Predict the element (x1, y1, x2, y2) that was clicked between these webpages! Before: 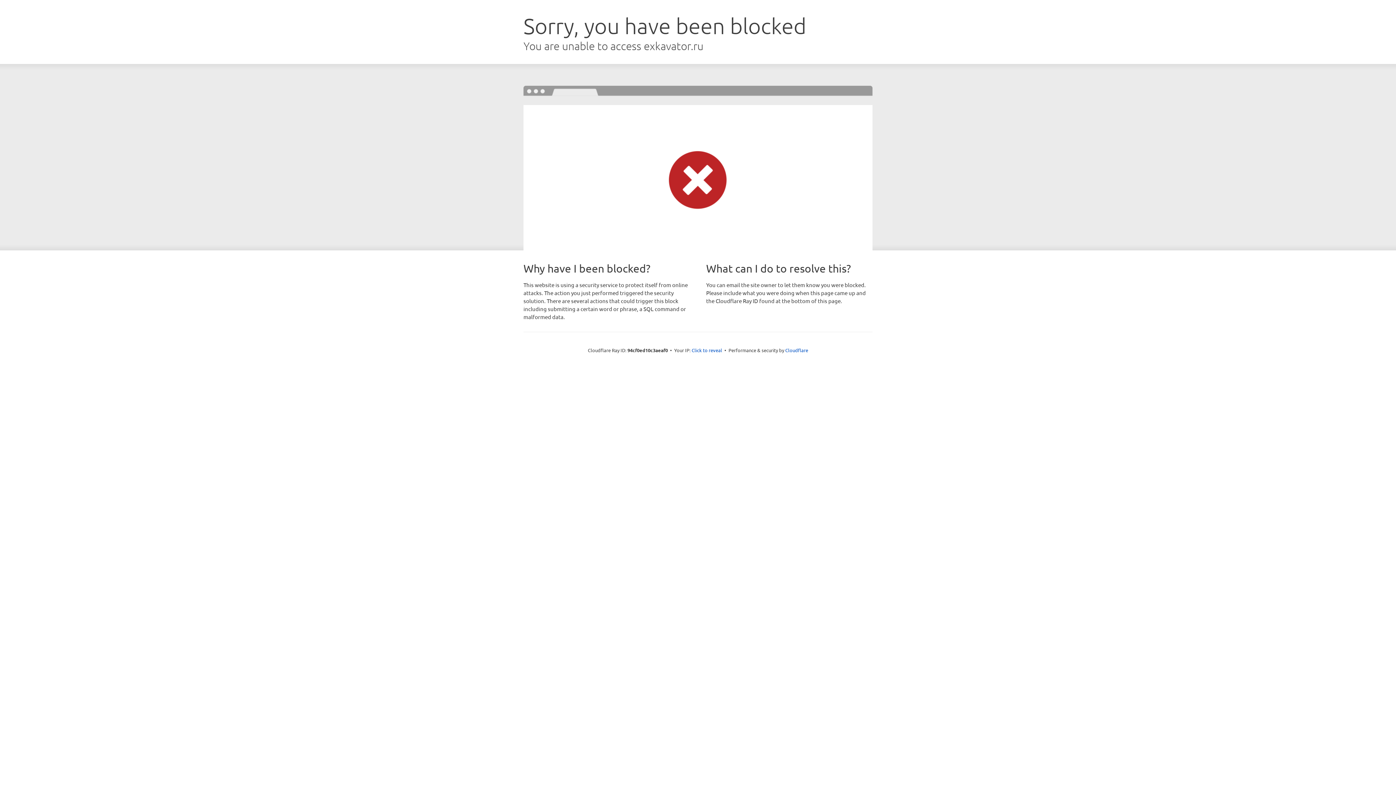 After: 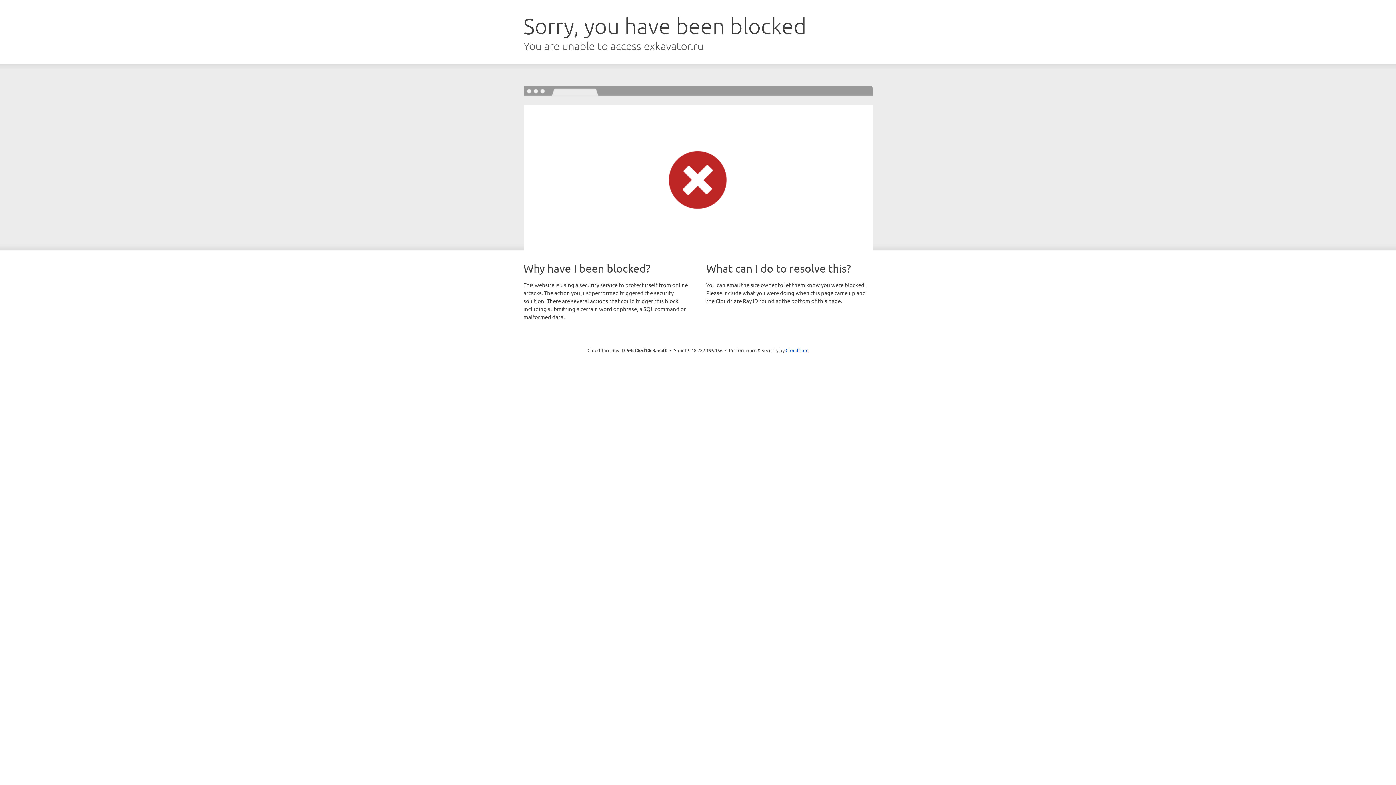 Action: label: Click to reveal bbox: (691, 346, 722, 353)